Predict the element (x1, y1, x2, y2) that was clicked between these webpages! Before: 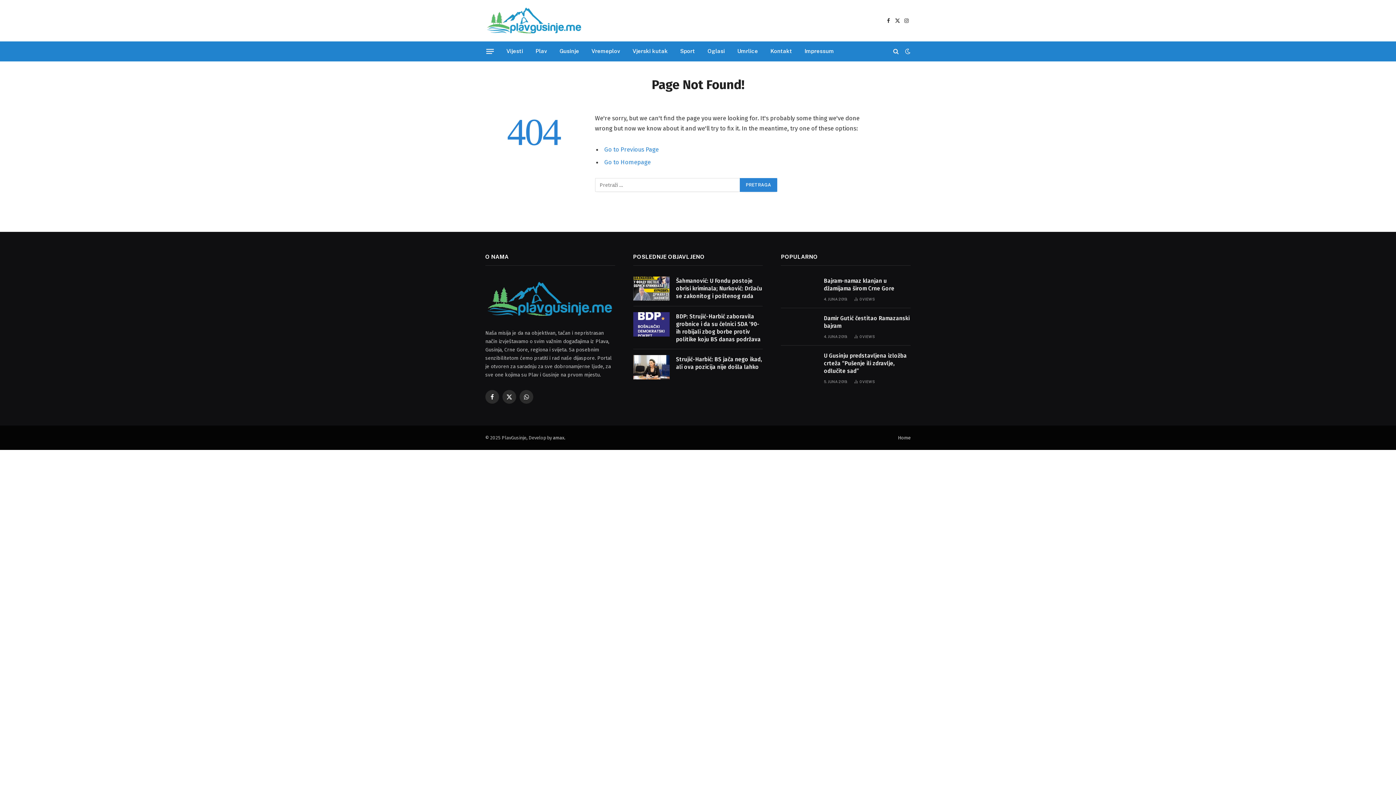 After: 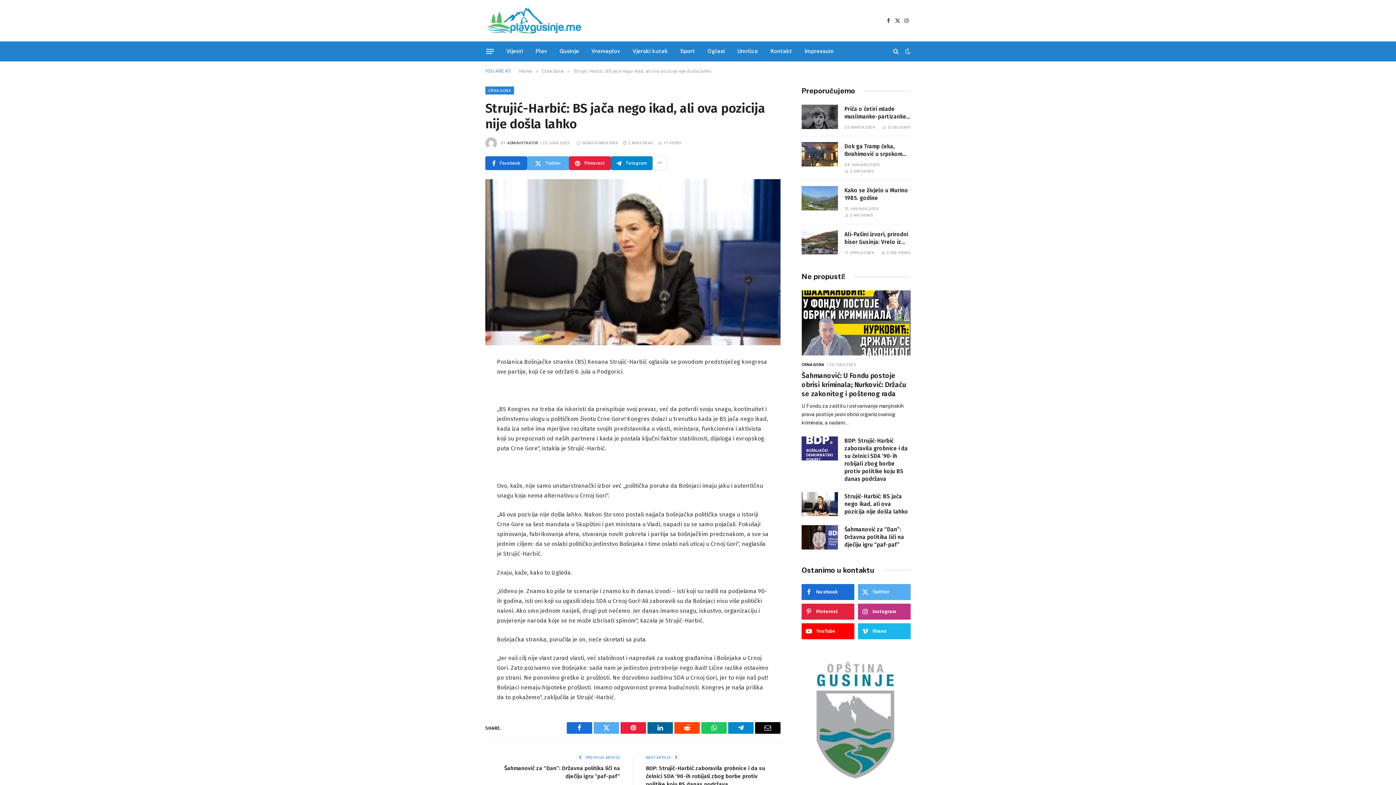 Action: bbox: (676, 356, 763, 371) label: Strujić-Harbić: BS jača nego ikad, ali ova pozicija nije došla lahko